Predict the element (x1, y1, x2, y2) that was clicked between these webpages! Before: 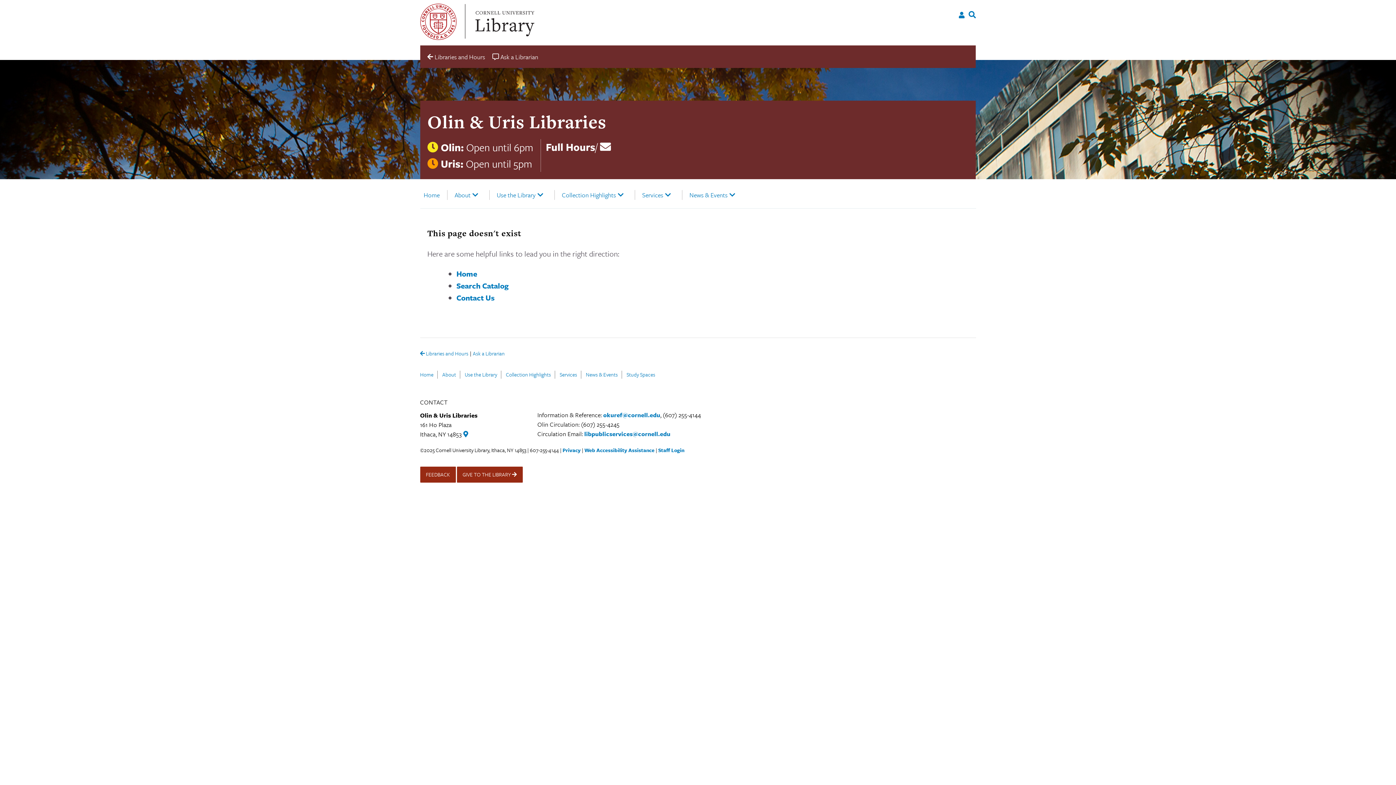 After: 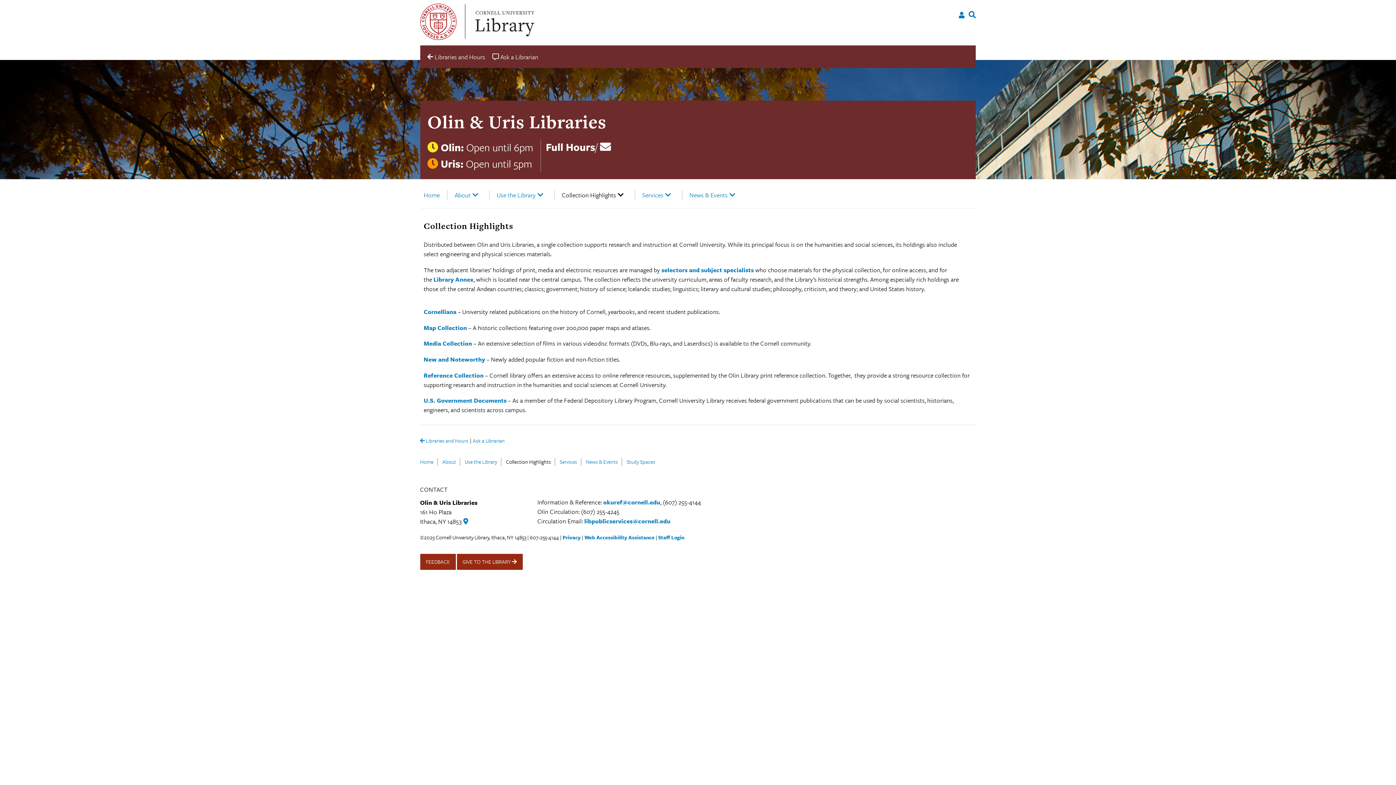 Action: bbox: (506, 370, 551, 378) label: Collection Highlights